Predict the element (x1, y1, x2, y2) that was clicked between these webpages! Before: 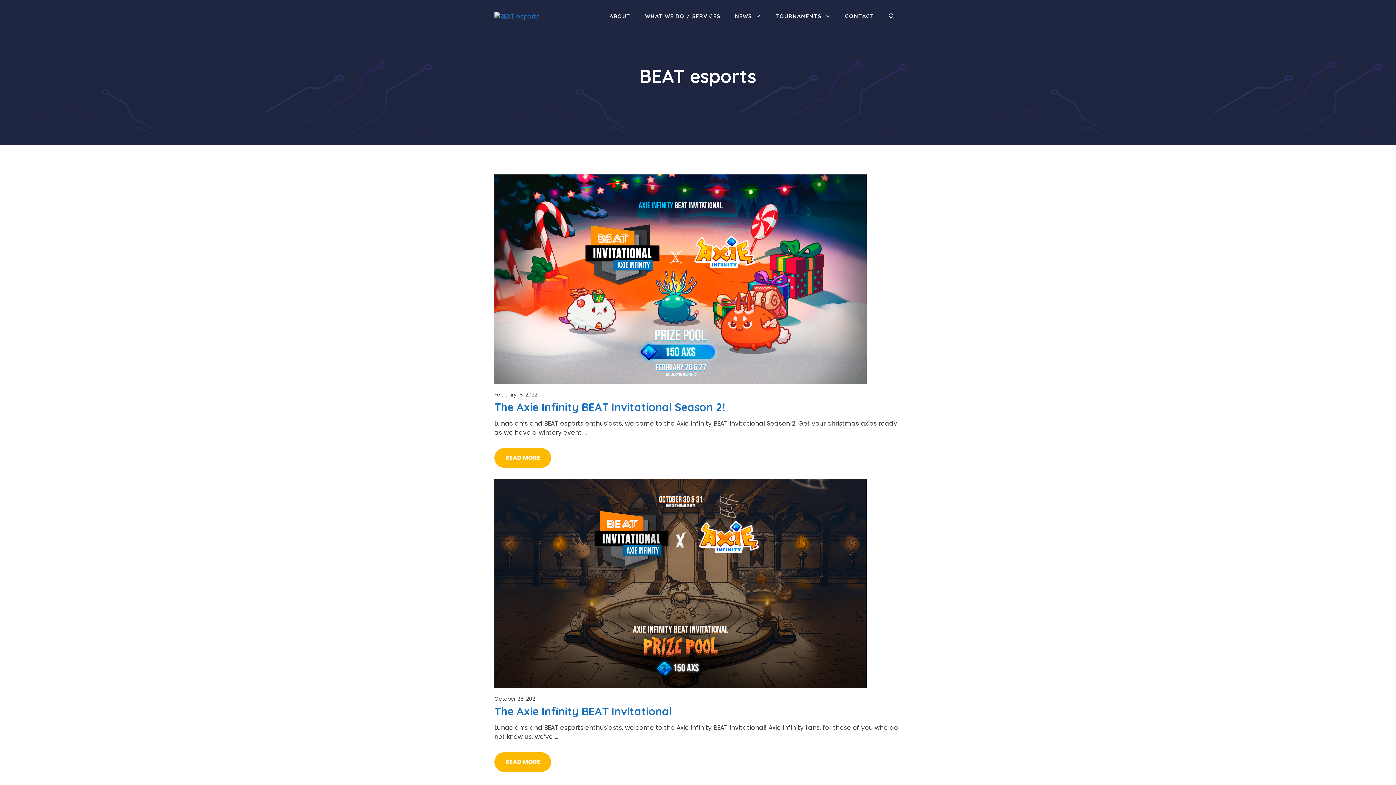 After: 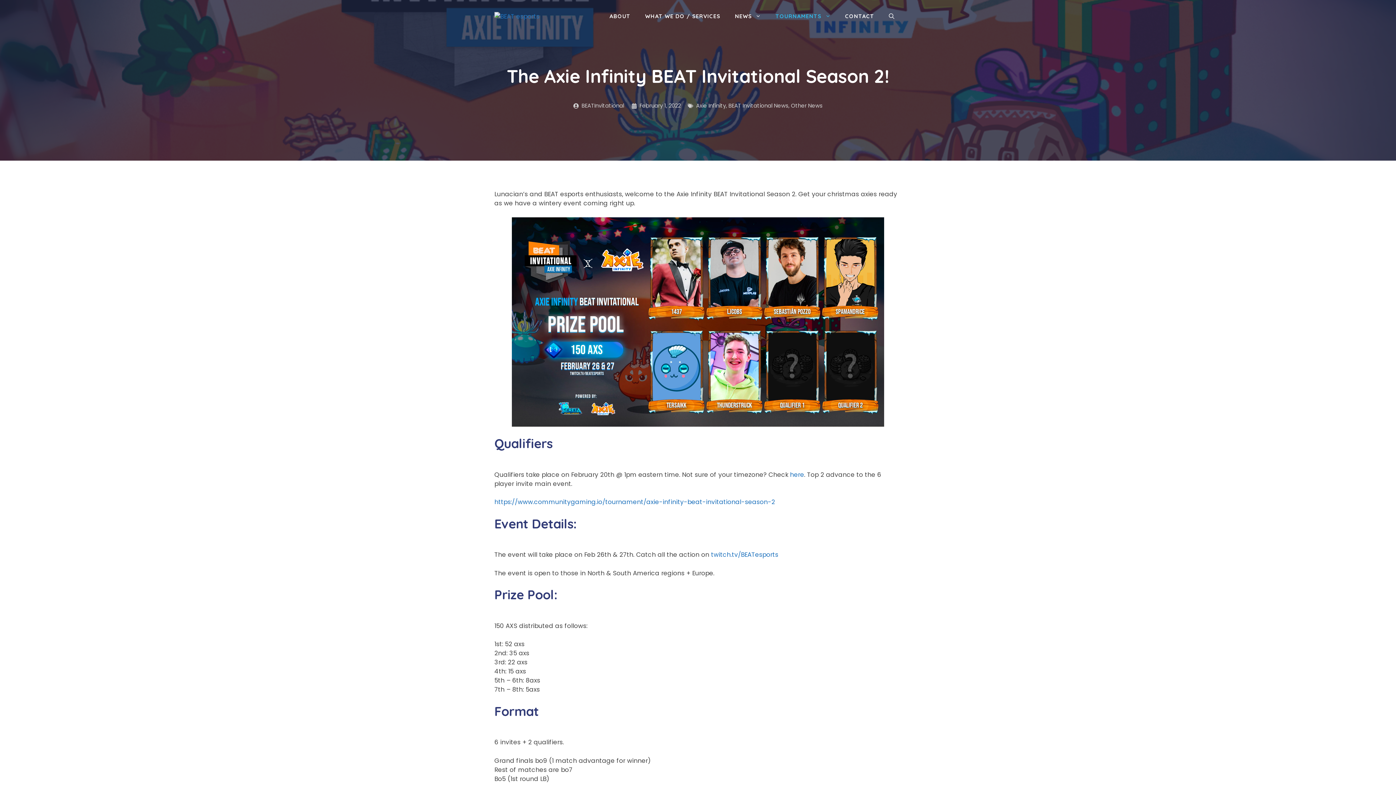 Action: label: READ MORE bbox: (494, 448, 551, 468)